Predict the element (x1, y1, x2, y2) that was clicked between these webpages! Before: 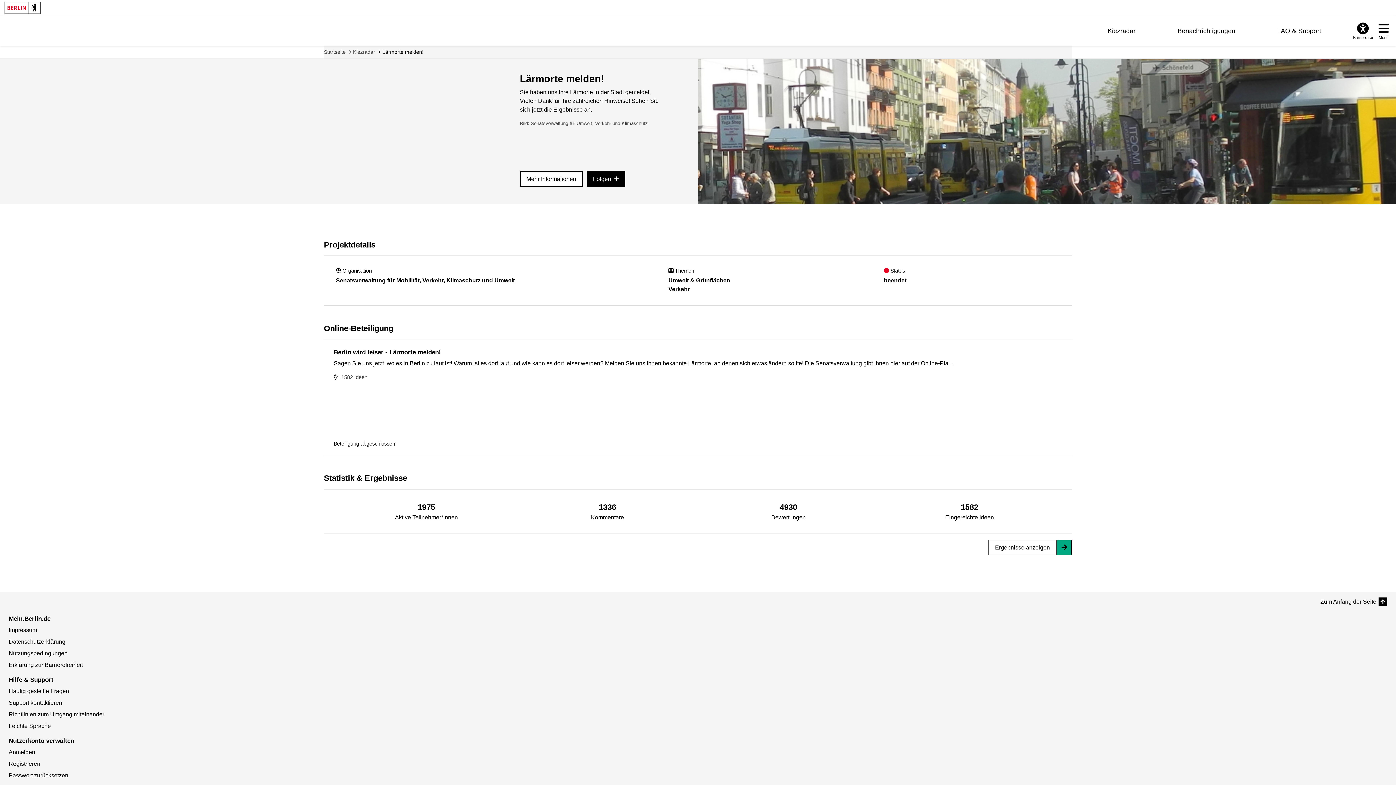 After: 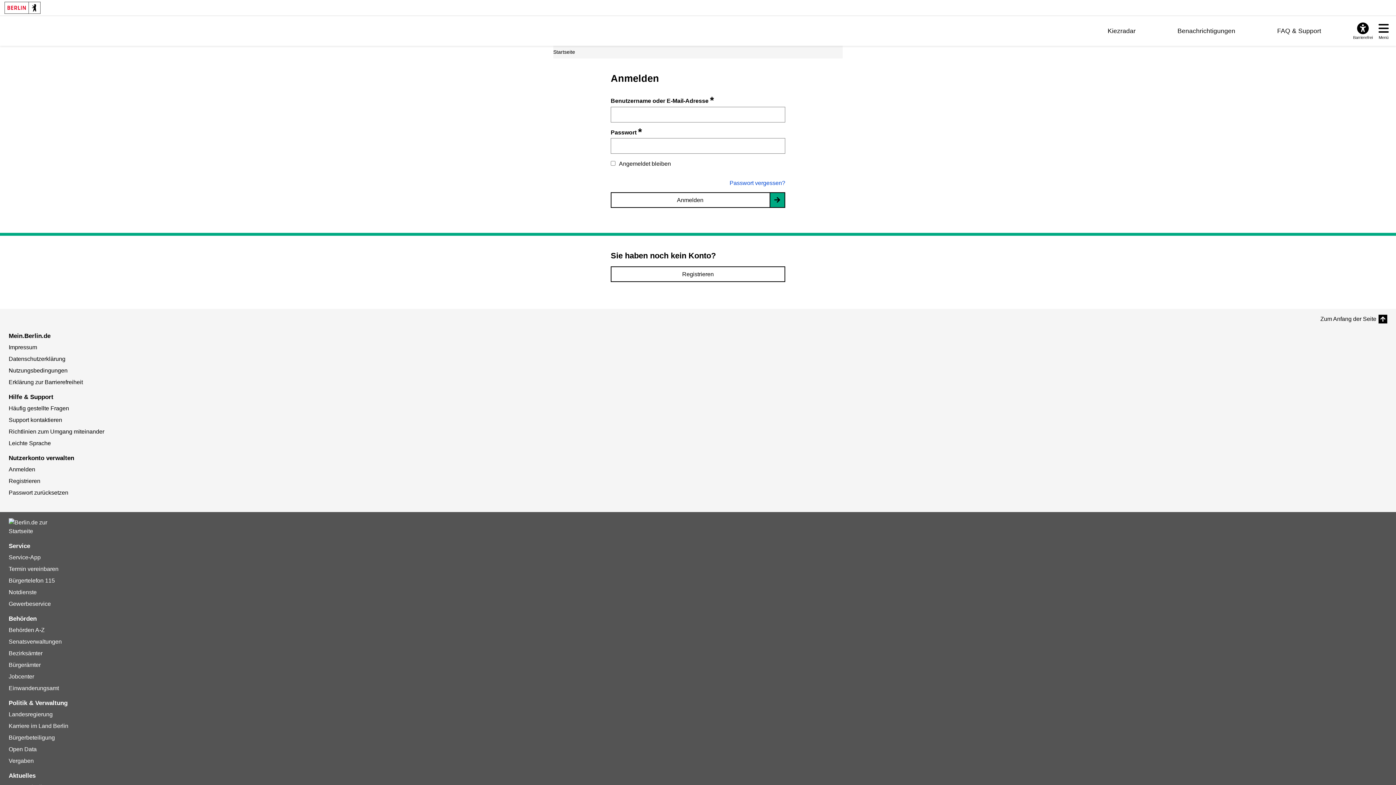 Action: label: Anmelden bbox: (8, 749, 35, 755)